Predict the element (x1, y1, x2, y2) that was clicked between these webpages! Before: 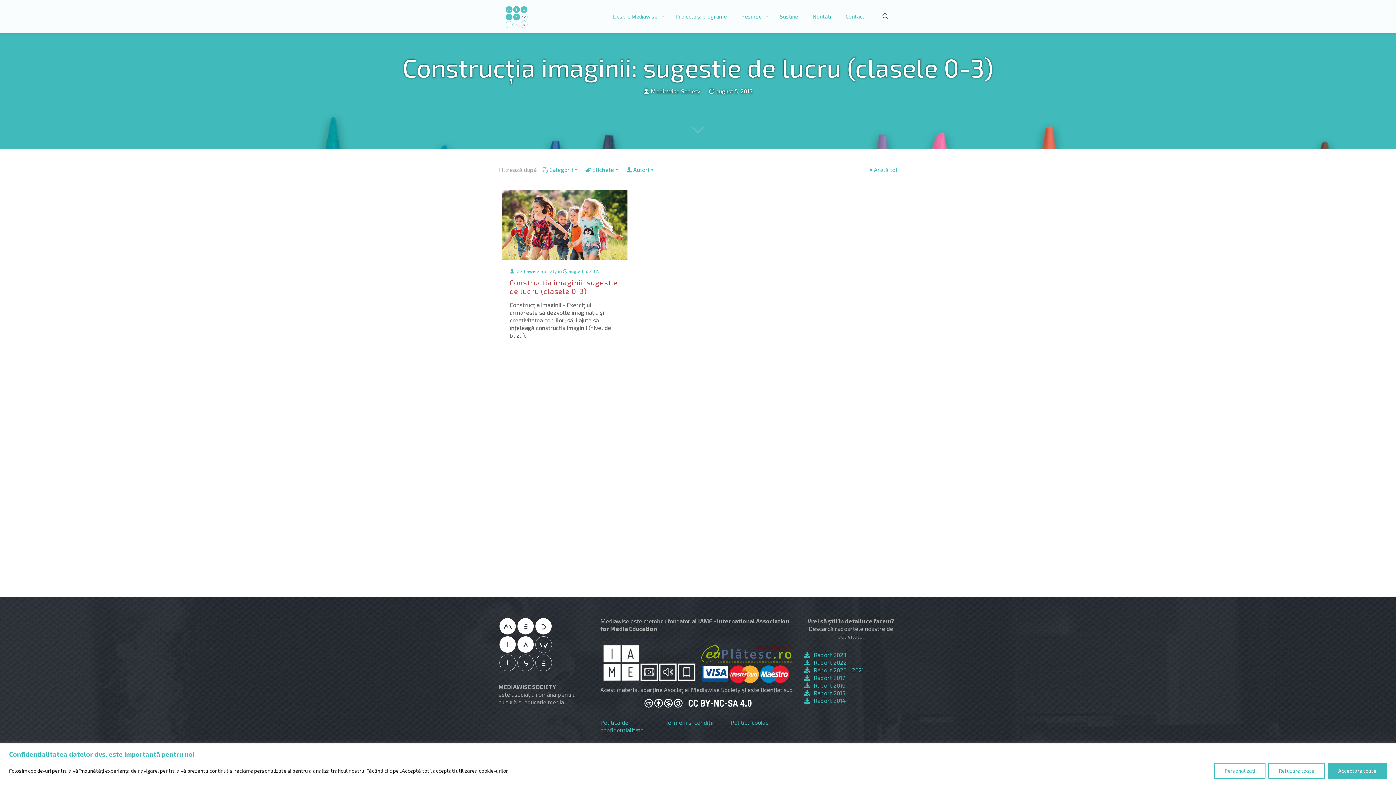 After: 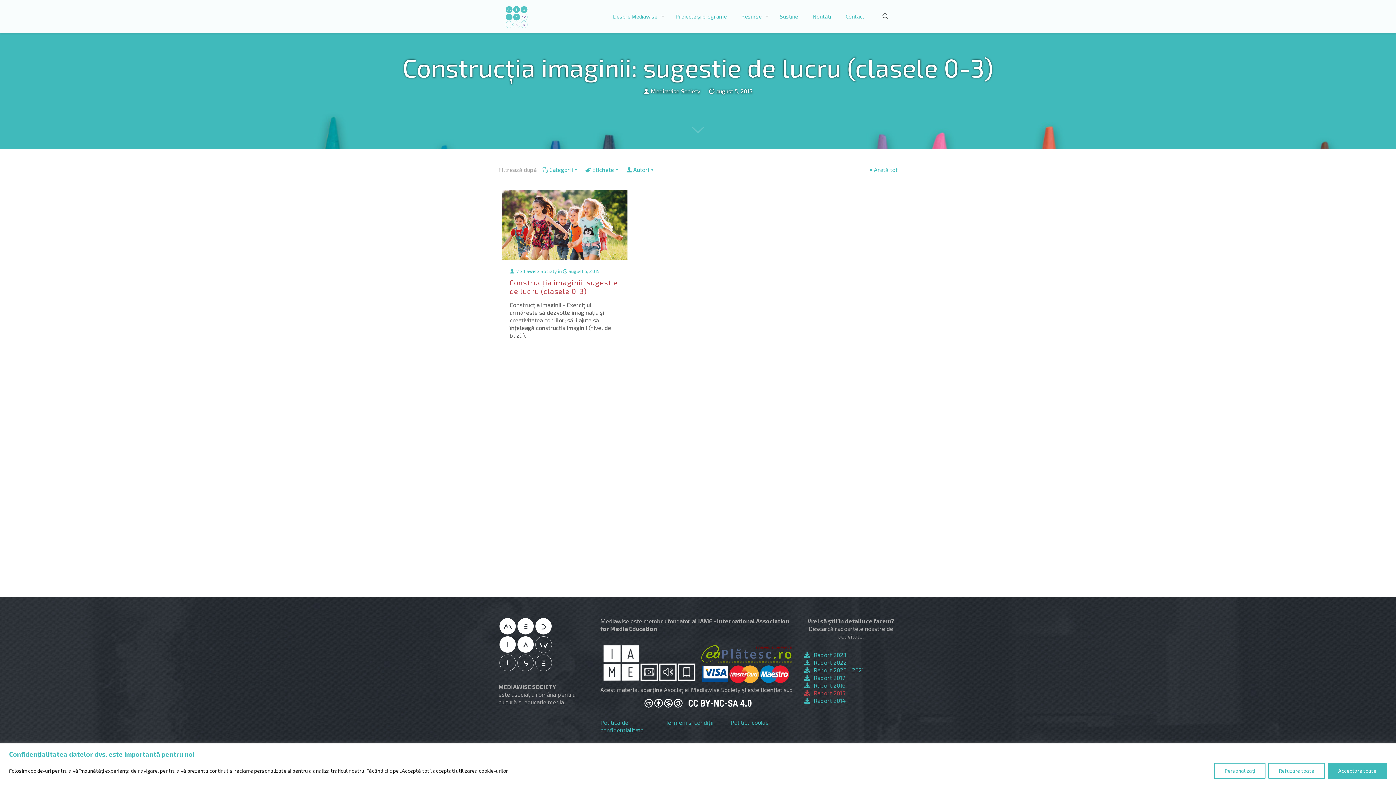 Action: label: Raport 2015 bbox: (804, 689, 845, 696)